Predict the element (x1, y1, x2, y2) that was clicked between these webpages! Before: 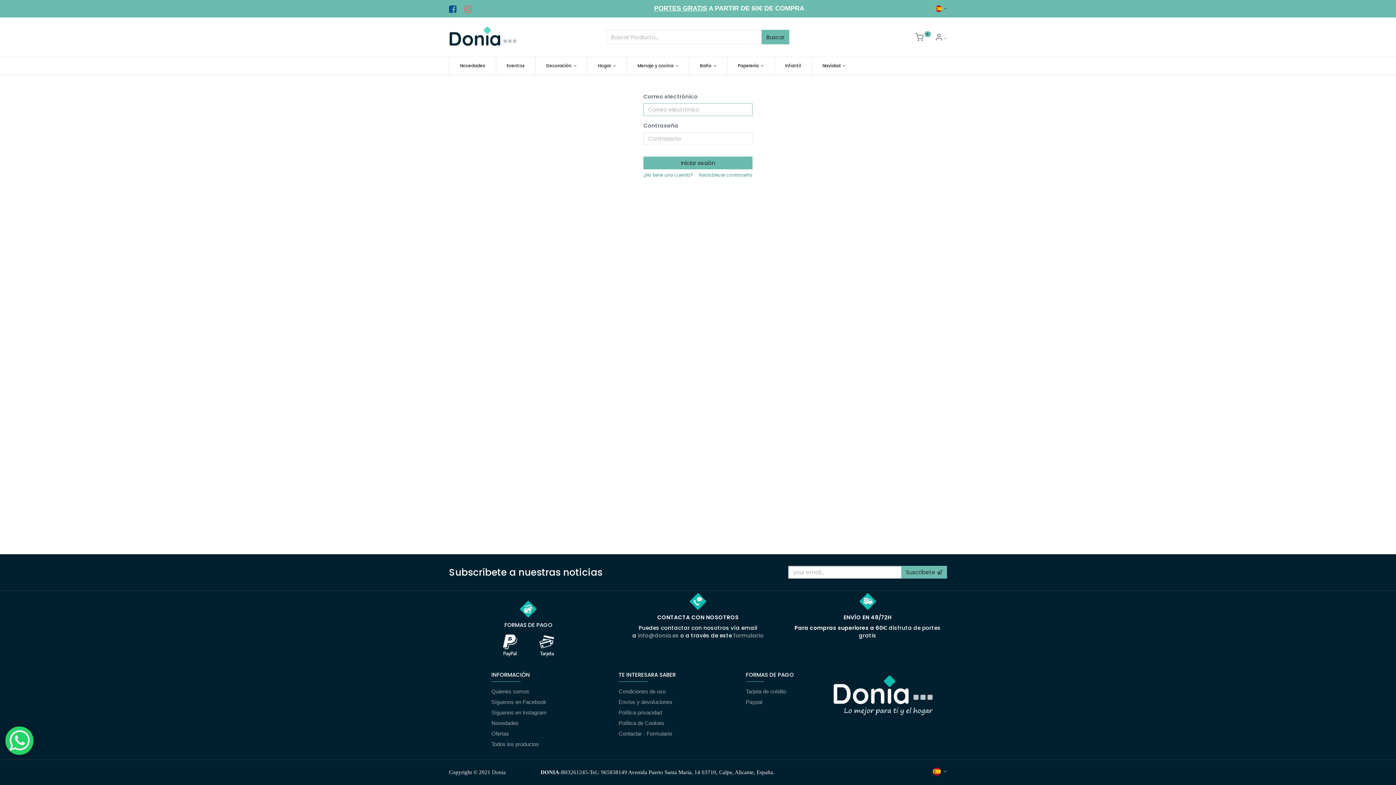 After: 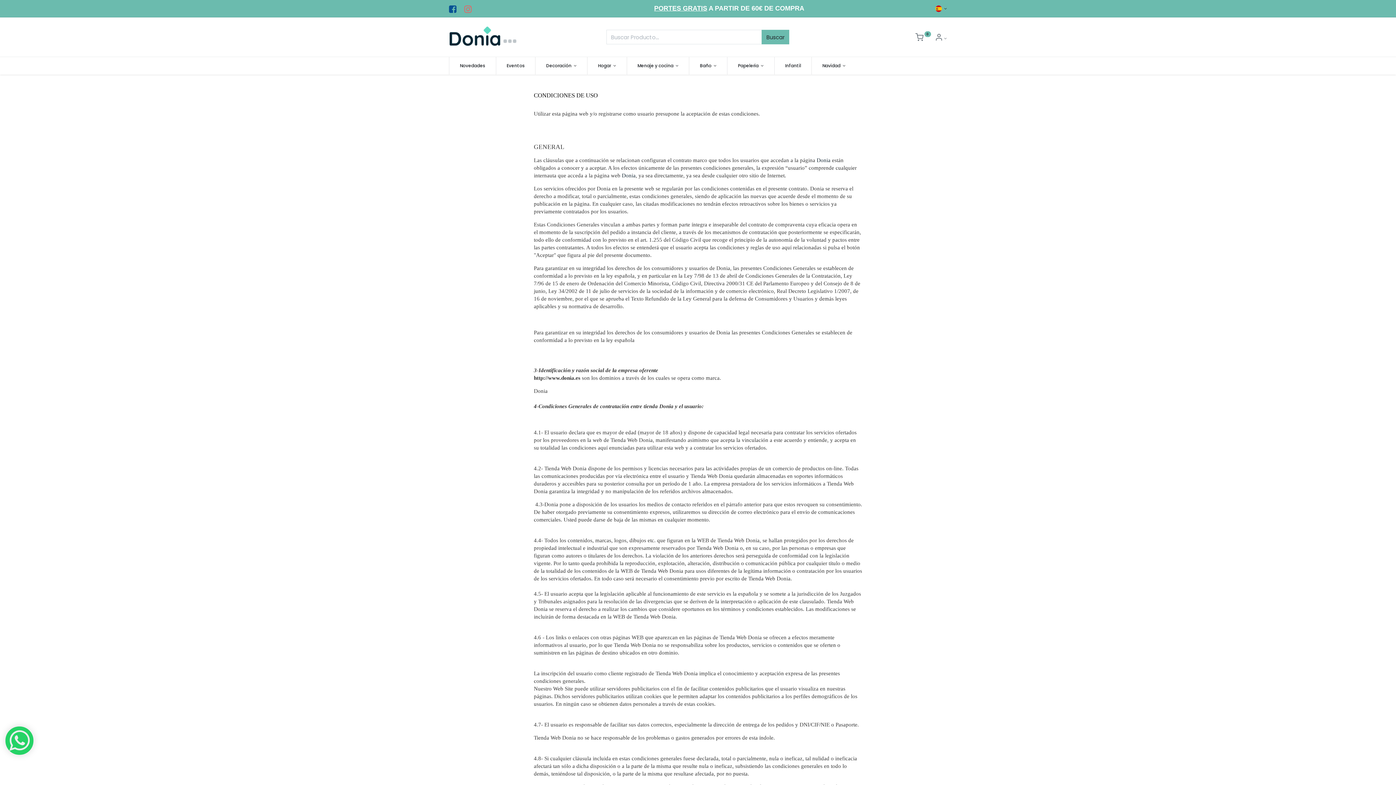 Action: bbox: (618, 688, 665, 694) label: Condiciones de uso